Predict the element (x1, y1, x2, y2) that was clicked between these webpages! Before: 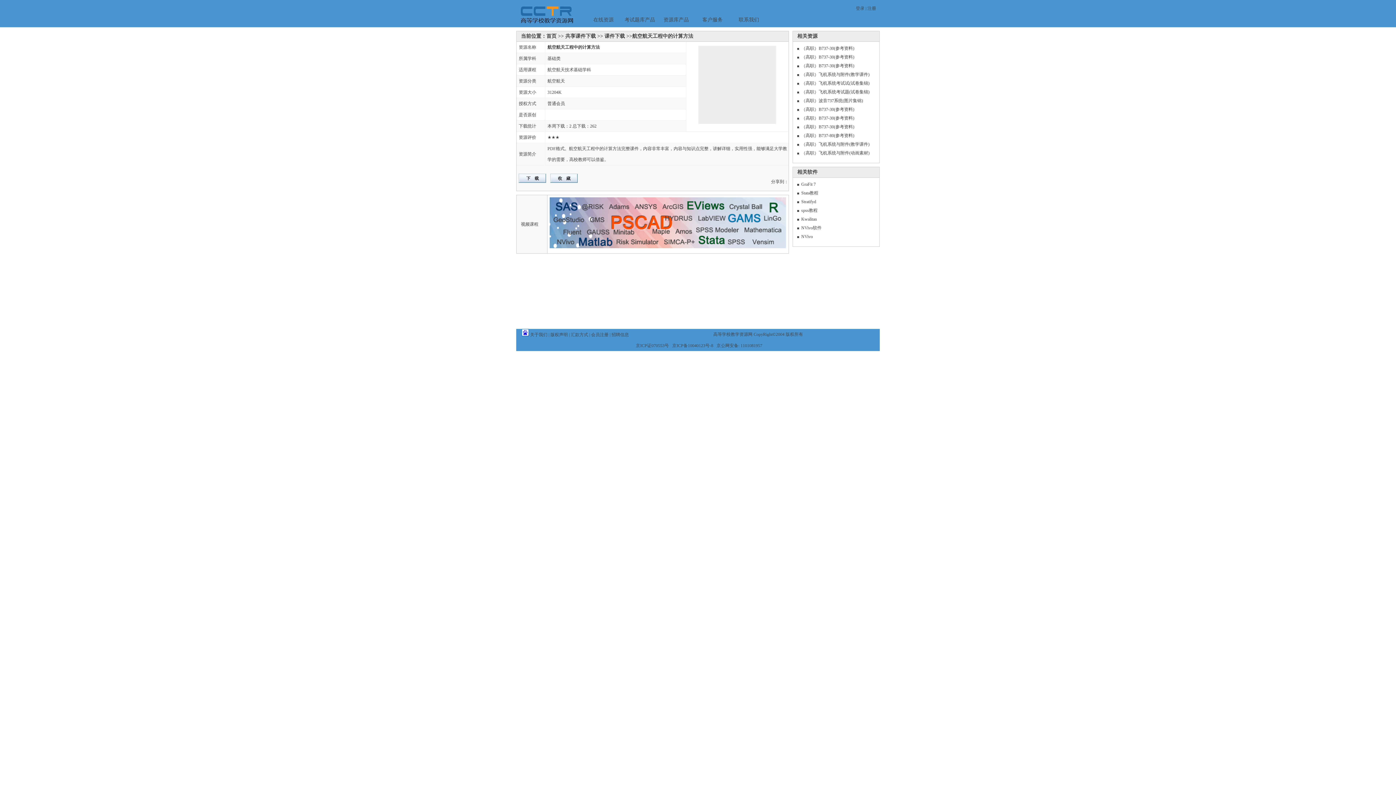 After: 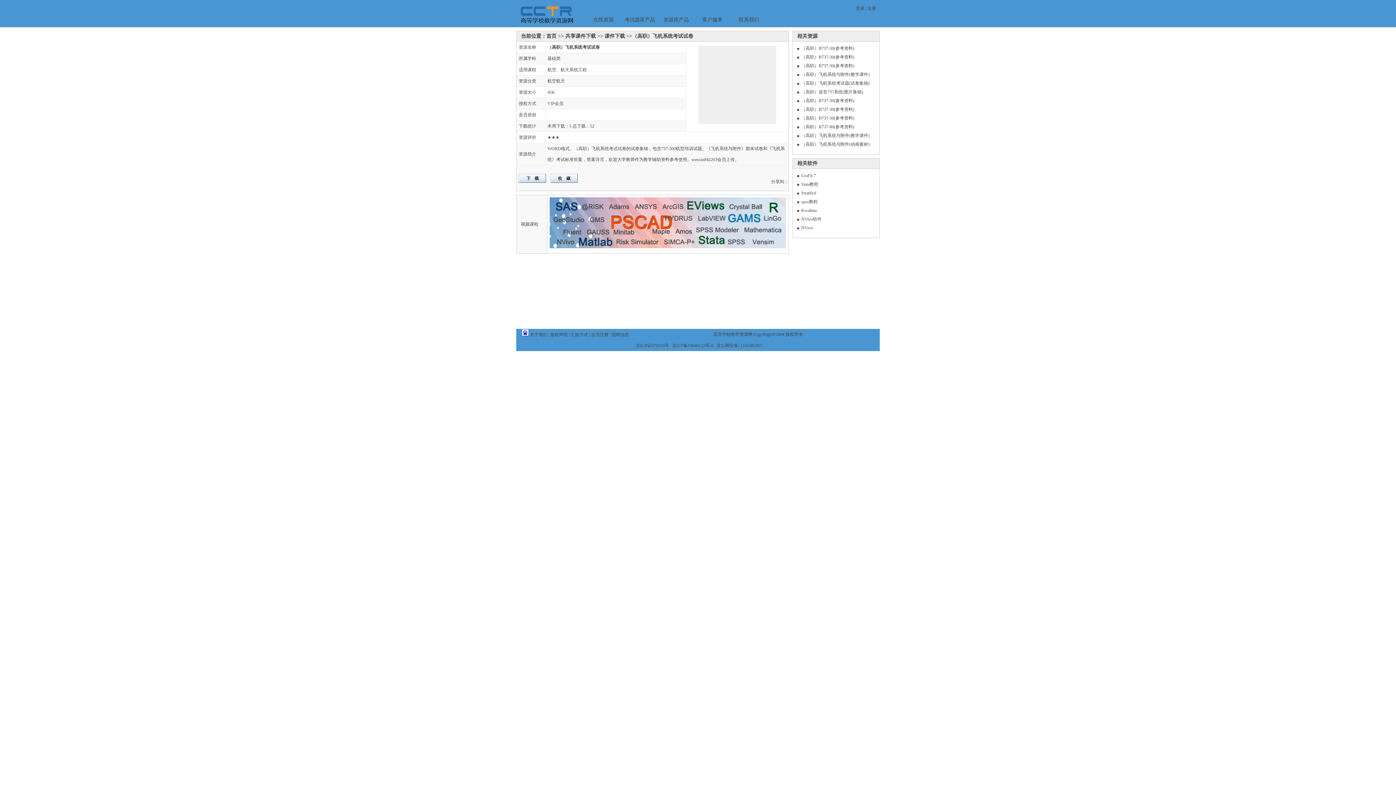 Action: label: （高职）飞机系统考试试(试卷集锦) bbox: (801, 80, 869, 85)